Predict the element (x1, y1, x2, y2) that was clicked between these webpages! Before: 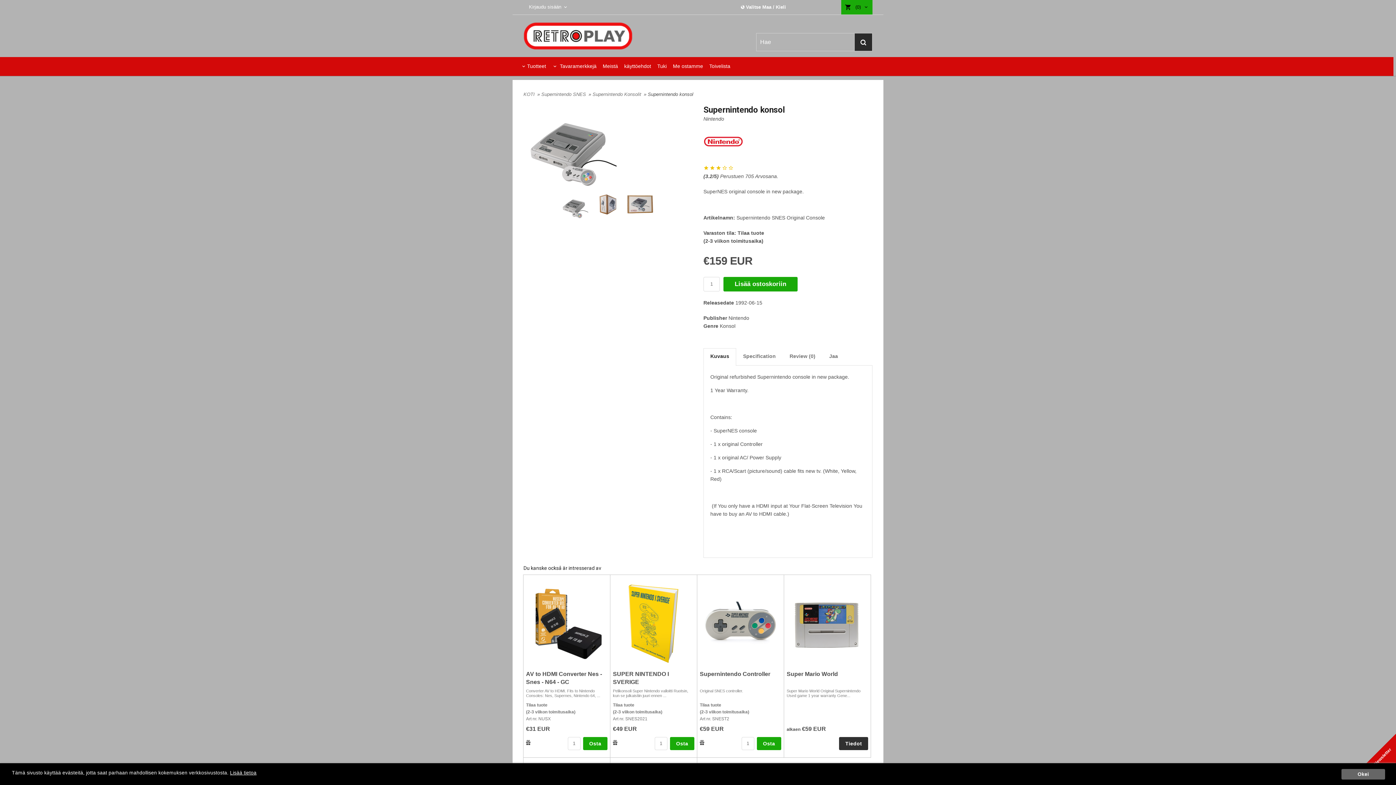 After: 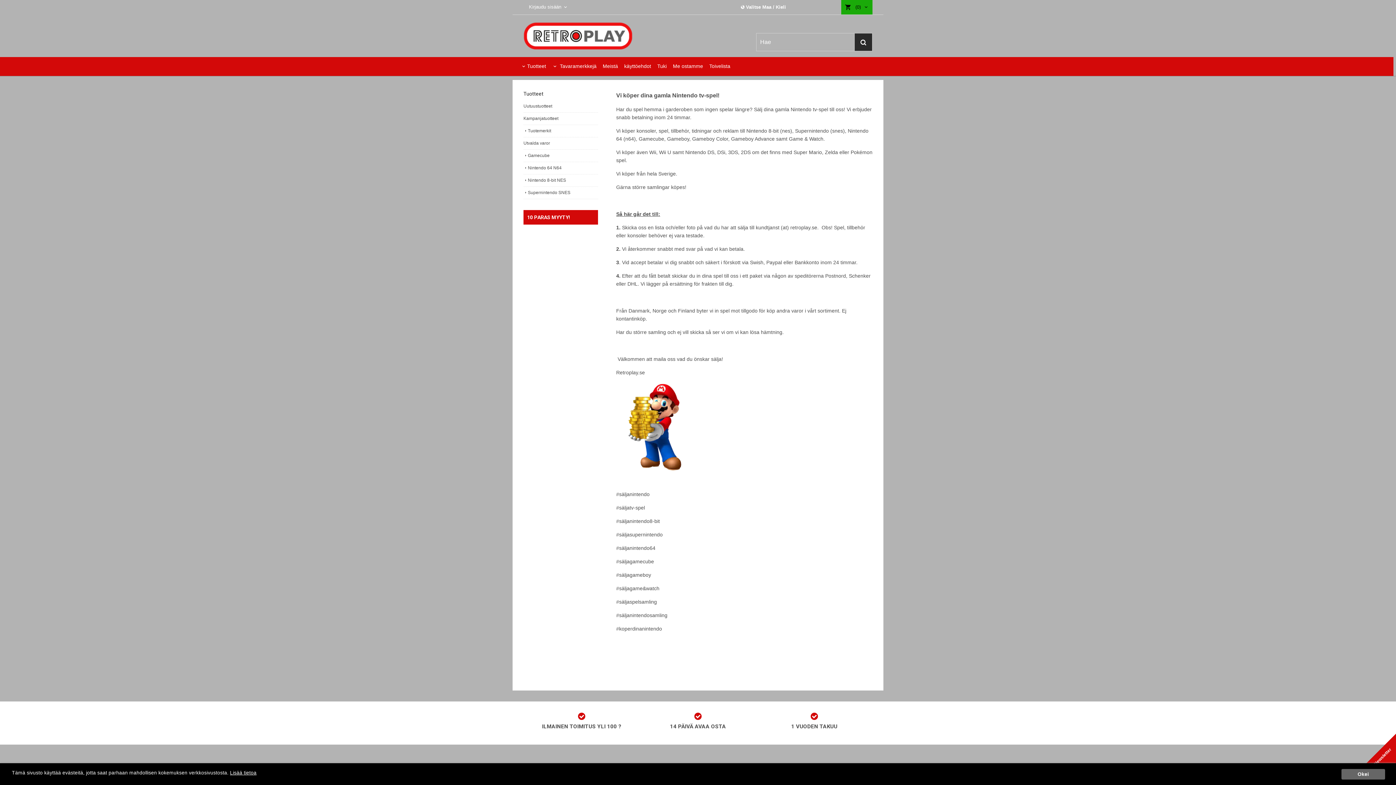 Action: bbox: (670, 57, 705, 75) label: Me ostamme